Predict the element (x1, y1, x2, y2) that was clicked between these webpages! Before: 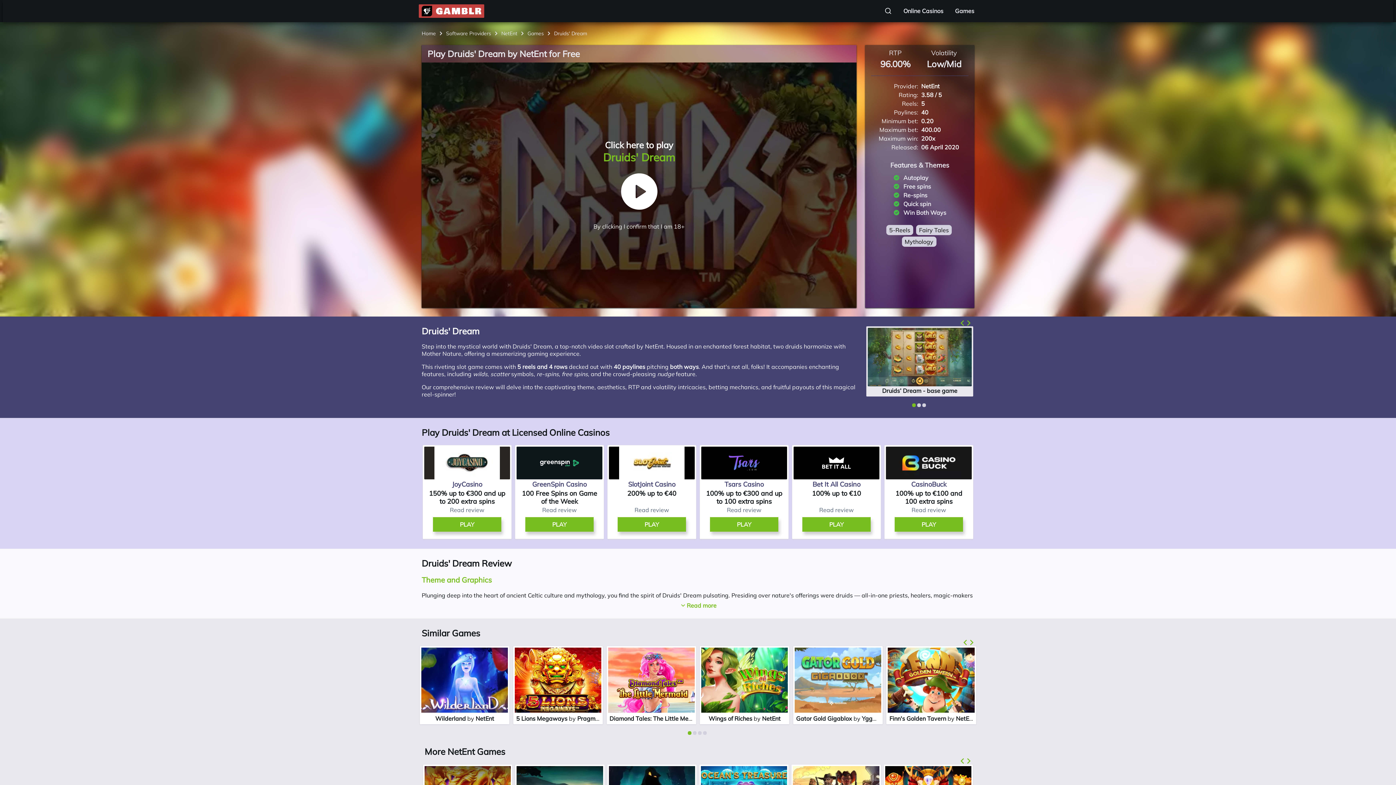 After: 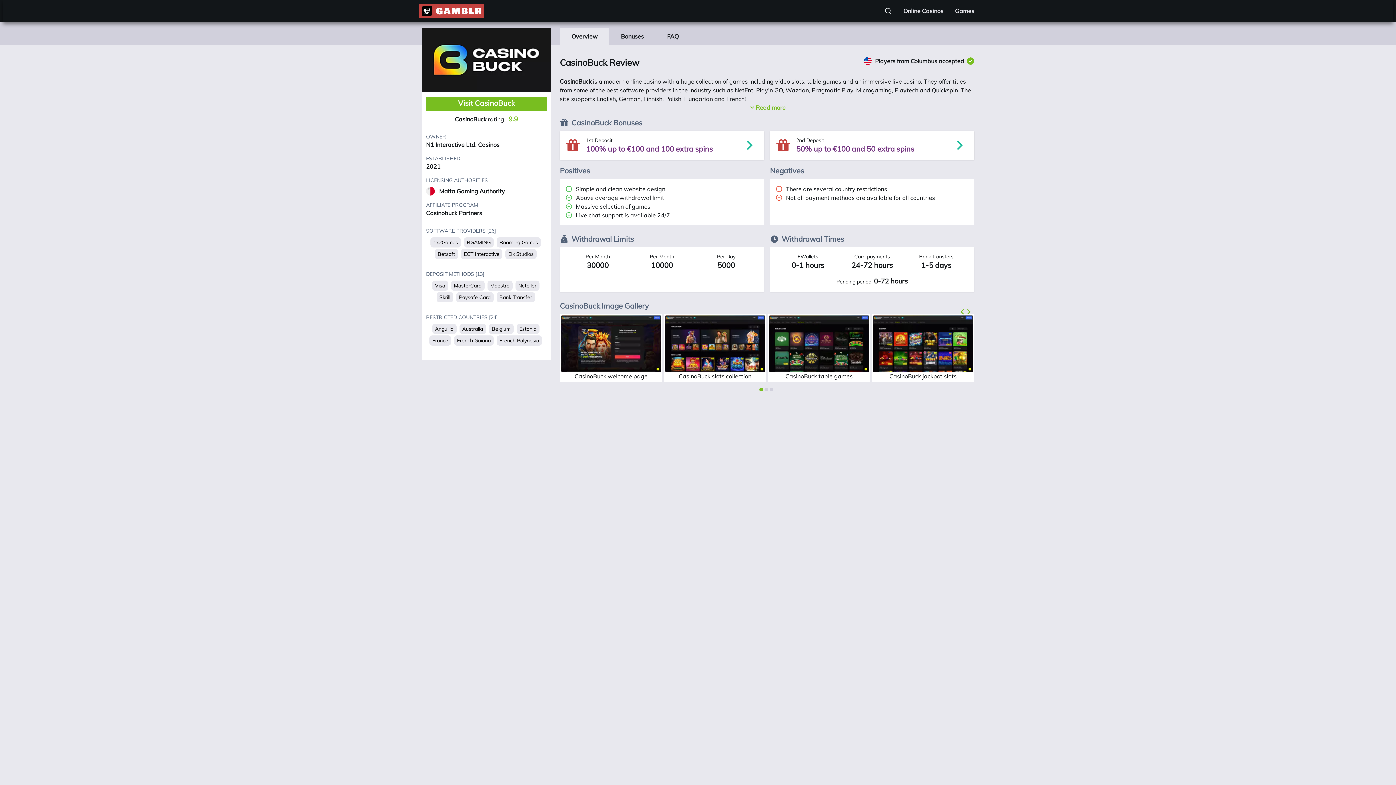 Action: label: Read review bbox: (886, 505, 971, 514)